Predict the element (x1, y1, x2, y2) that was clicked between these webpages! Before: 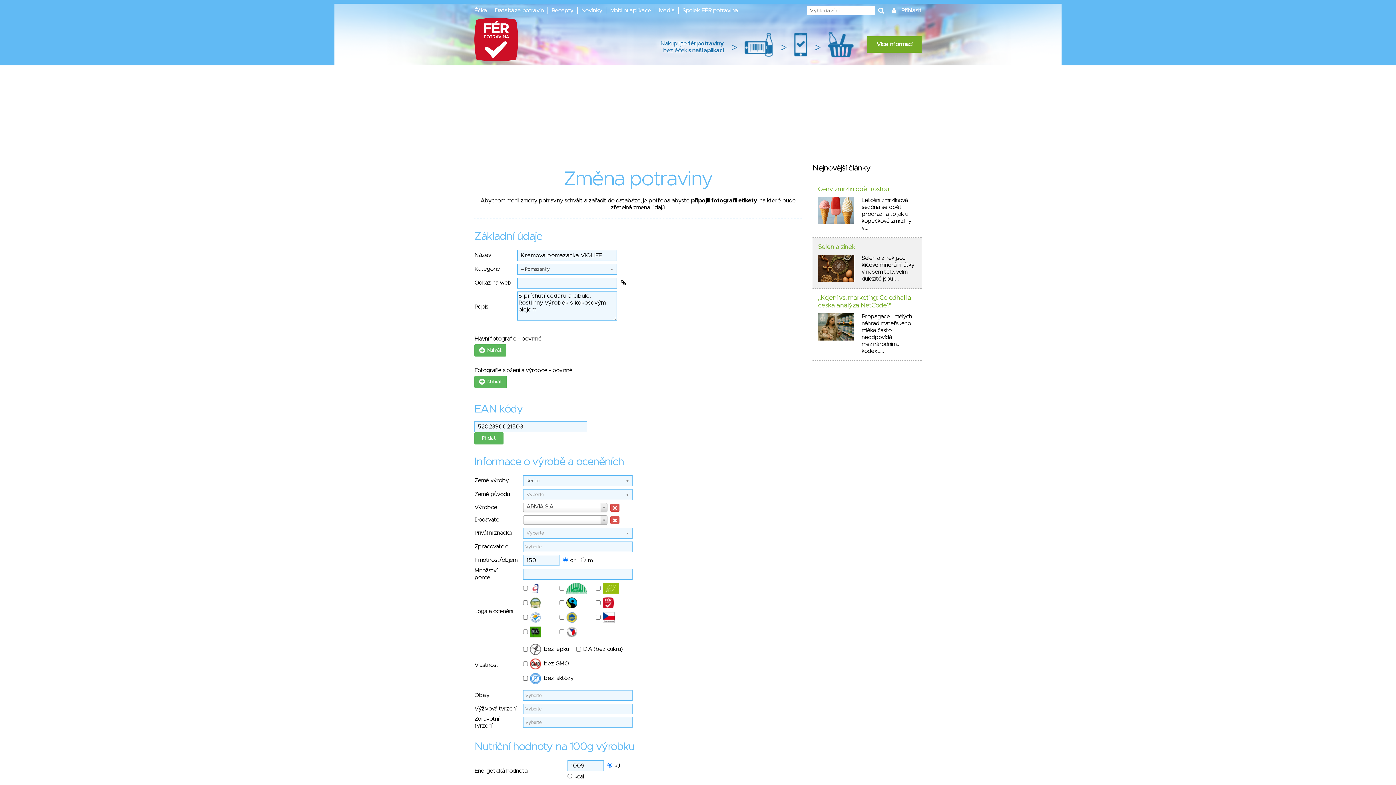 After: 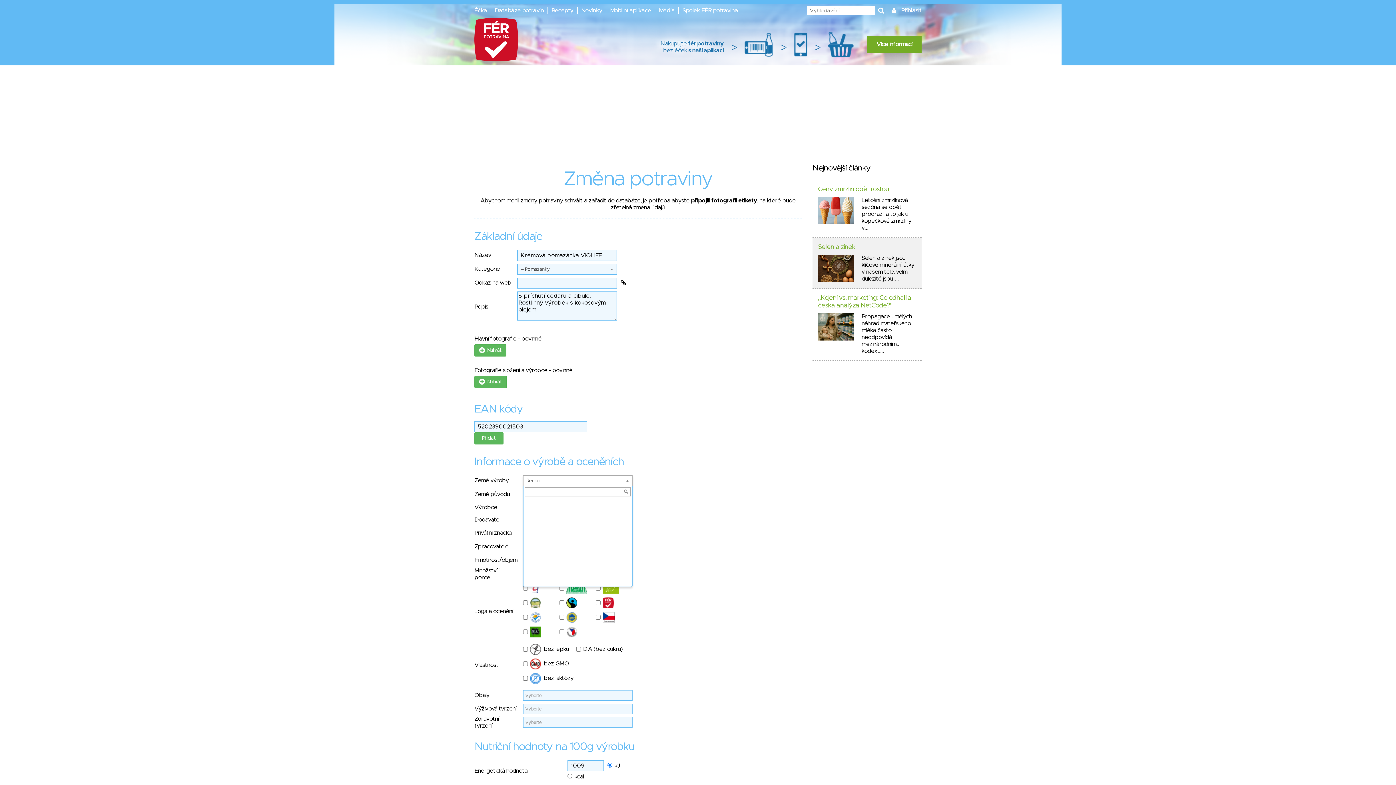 Action: label: Řecko bbox: (523, 475, 632, 486)